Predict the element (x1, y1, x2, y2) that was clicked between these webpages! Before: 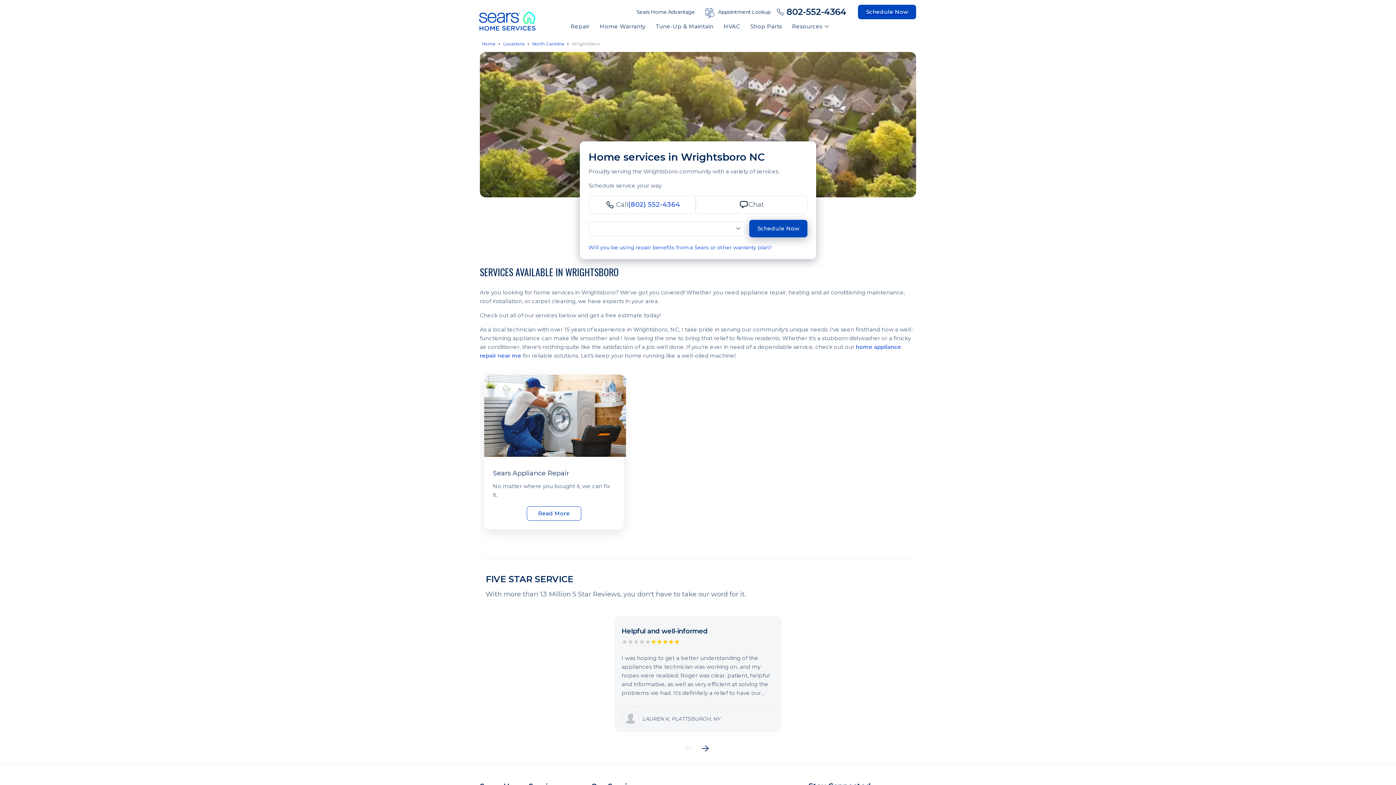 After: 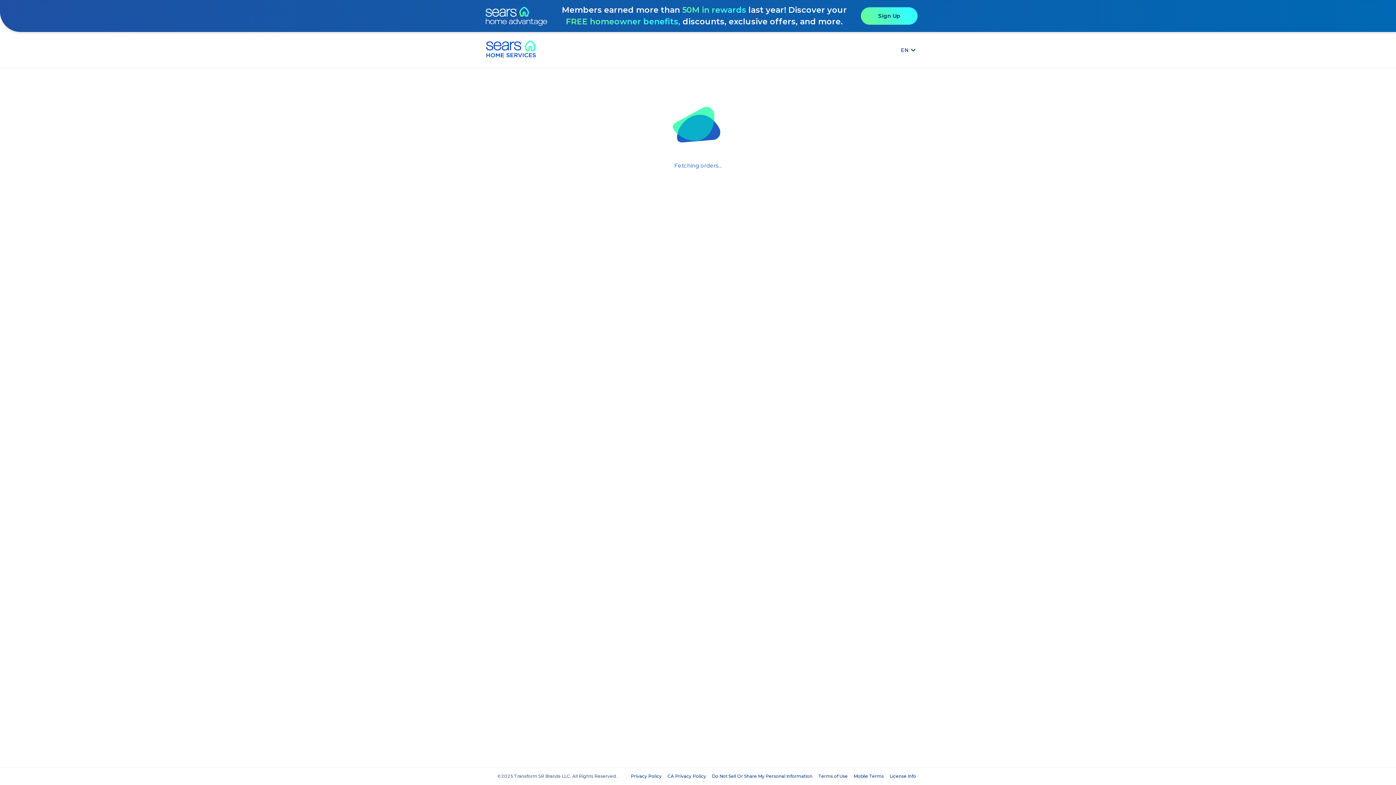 Action: label: Appointment Lookup bbox: (718, 8, 773, 15)